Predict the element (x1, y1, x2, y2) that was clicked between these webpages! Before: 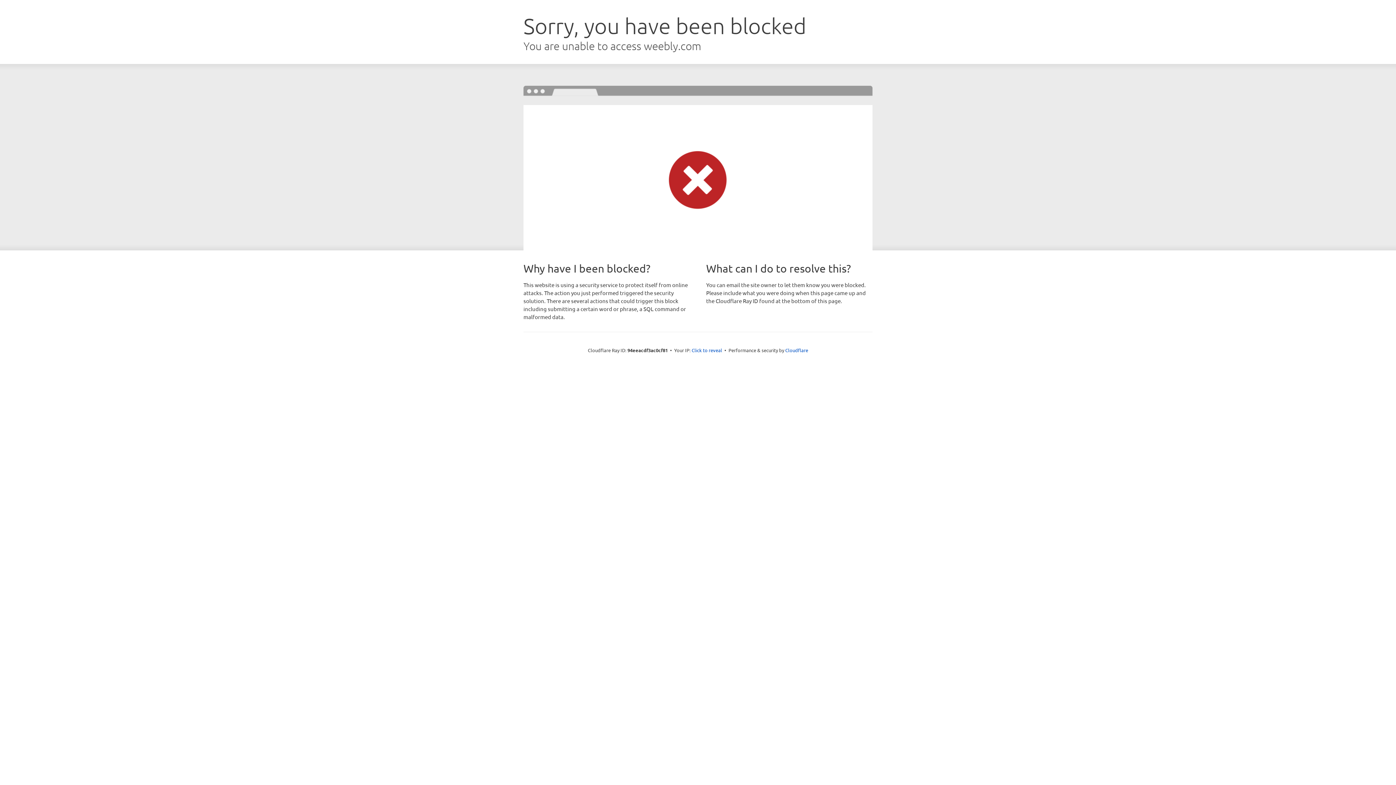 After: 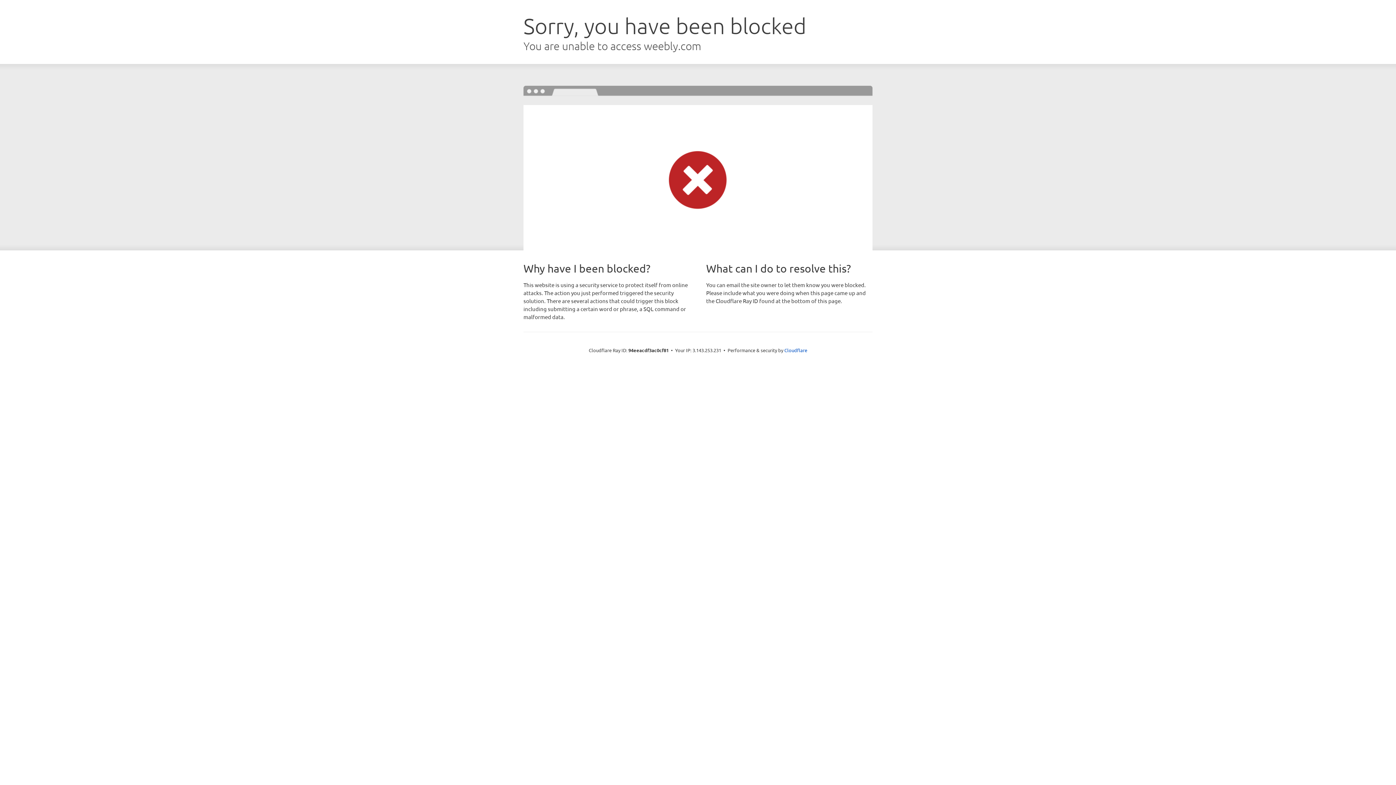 Action: label: Click to reveal bbox: (691, 346, 722, 353)